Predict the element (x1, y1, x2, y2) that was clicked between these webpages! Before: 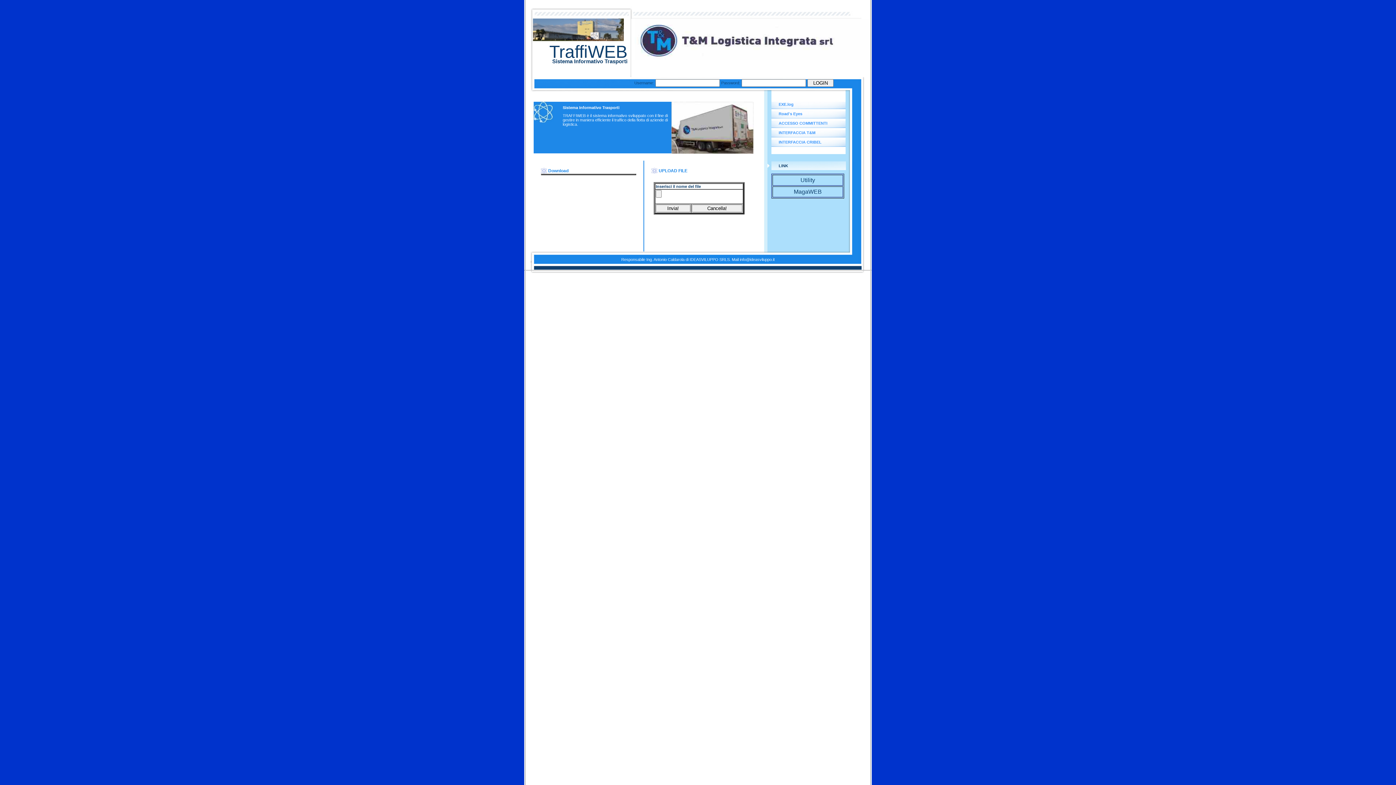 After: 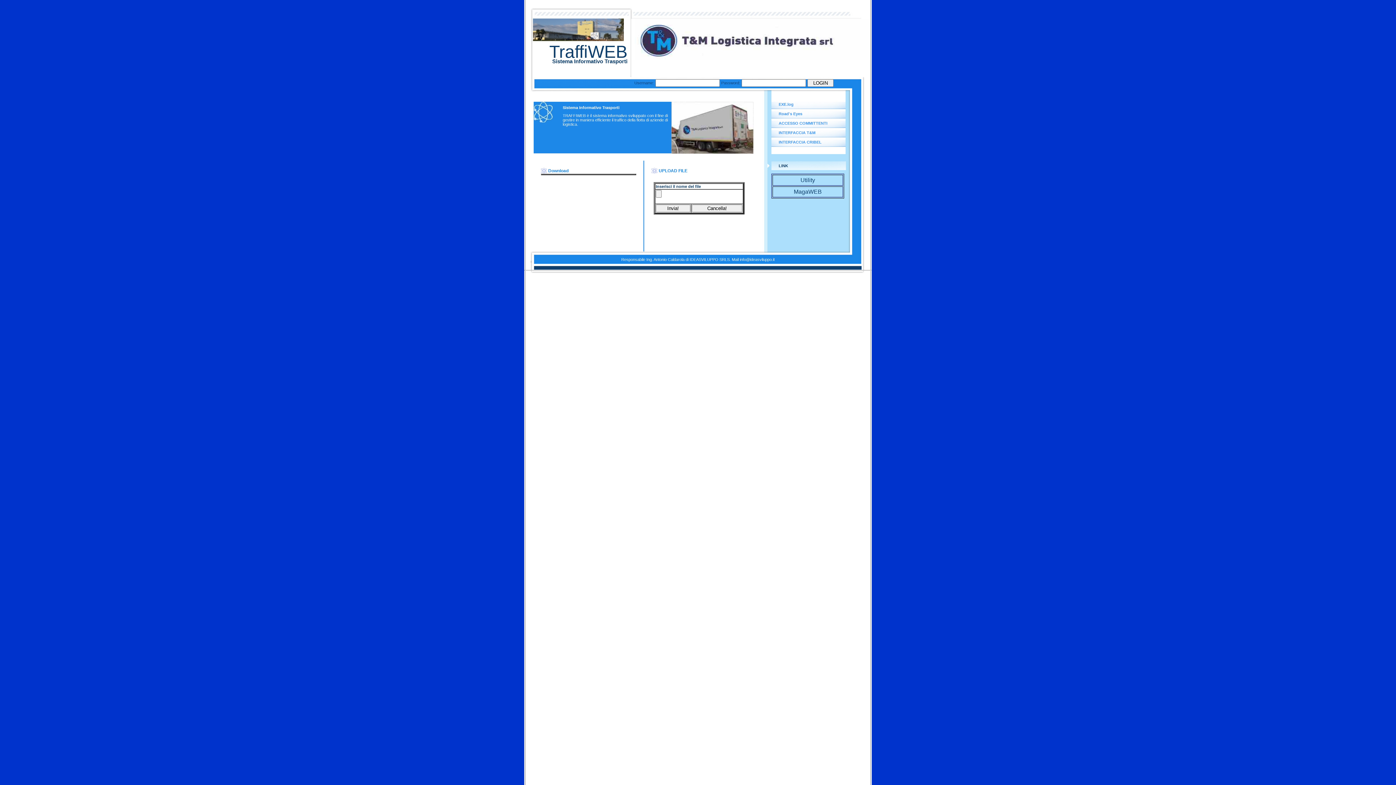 Action: label: IDEASVILUPPO SRLS.  bbox: (689, 257, 732, 261)